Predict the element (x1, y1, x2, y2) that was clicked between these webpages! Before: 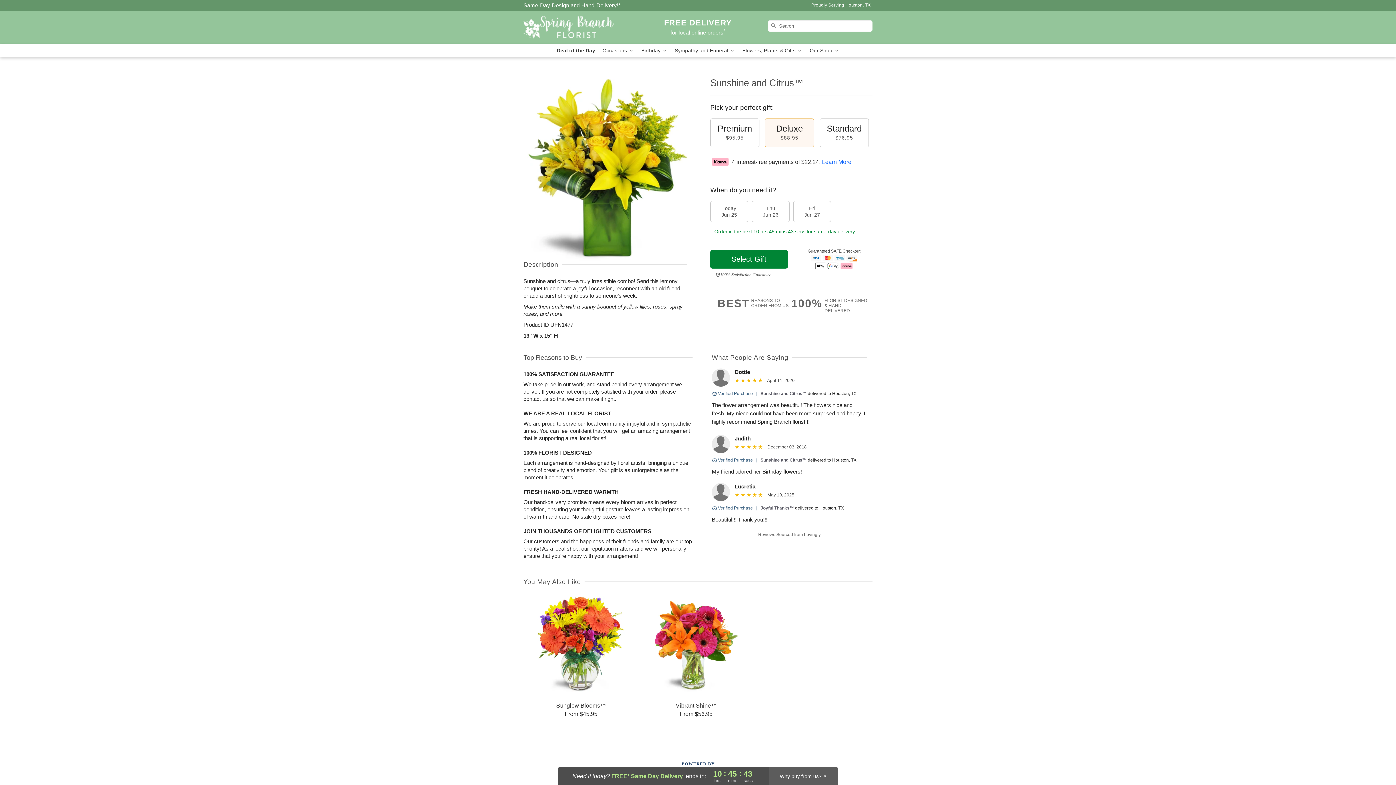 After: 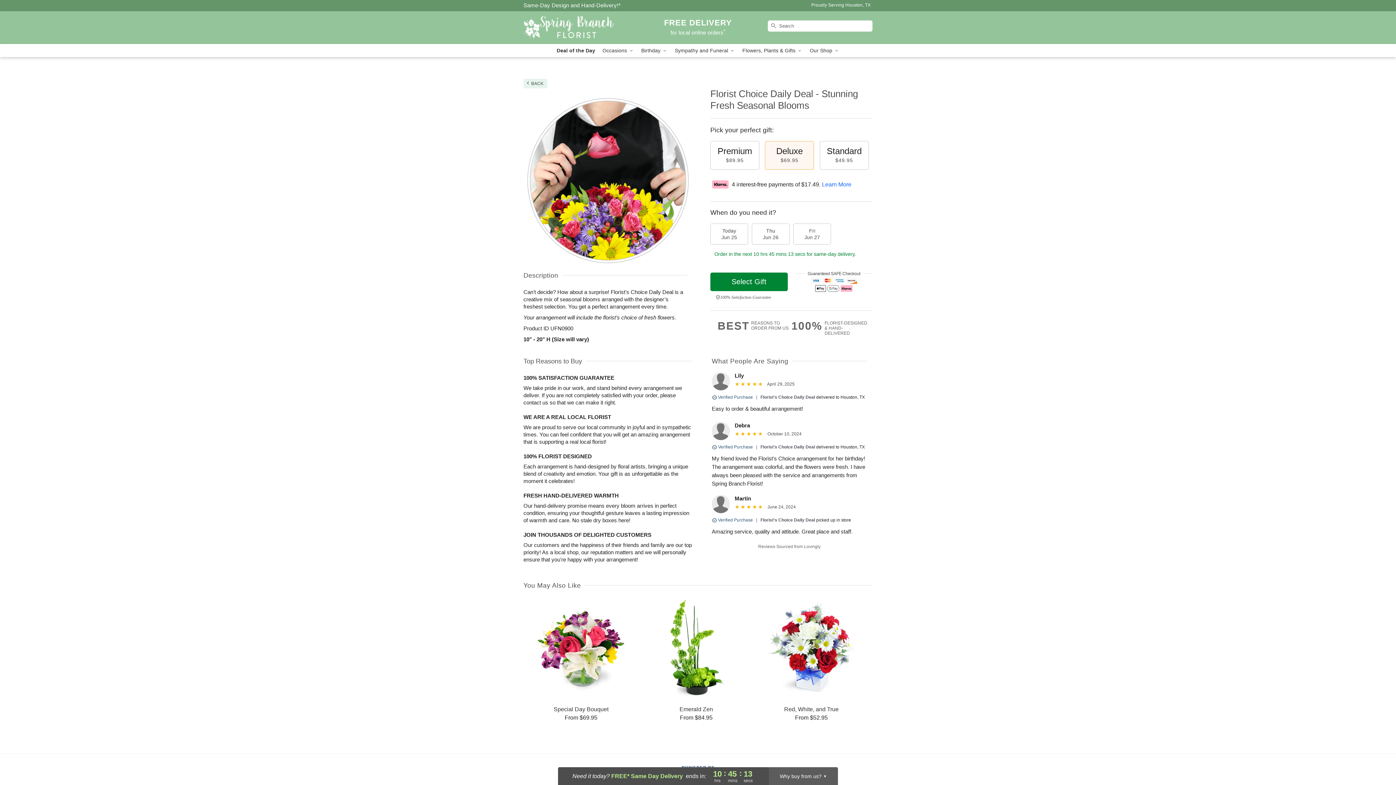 Action: bbox: (553, 44, 599, 57) label: Deal of the Day